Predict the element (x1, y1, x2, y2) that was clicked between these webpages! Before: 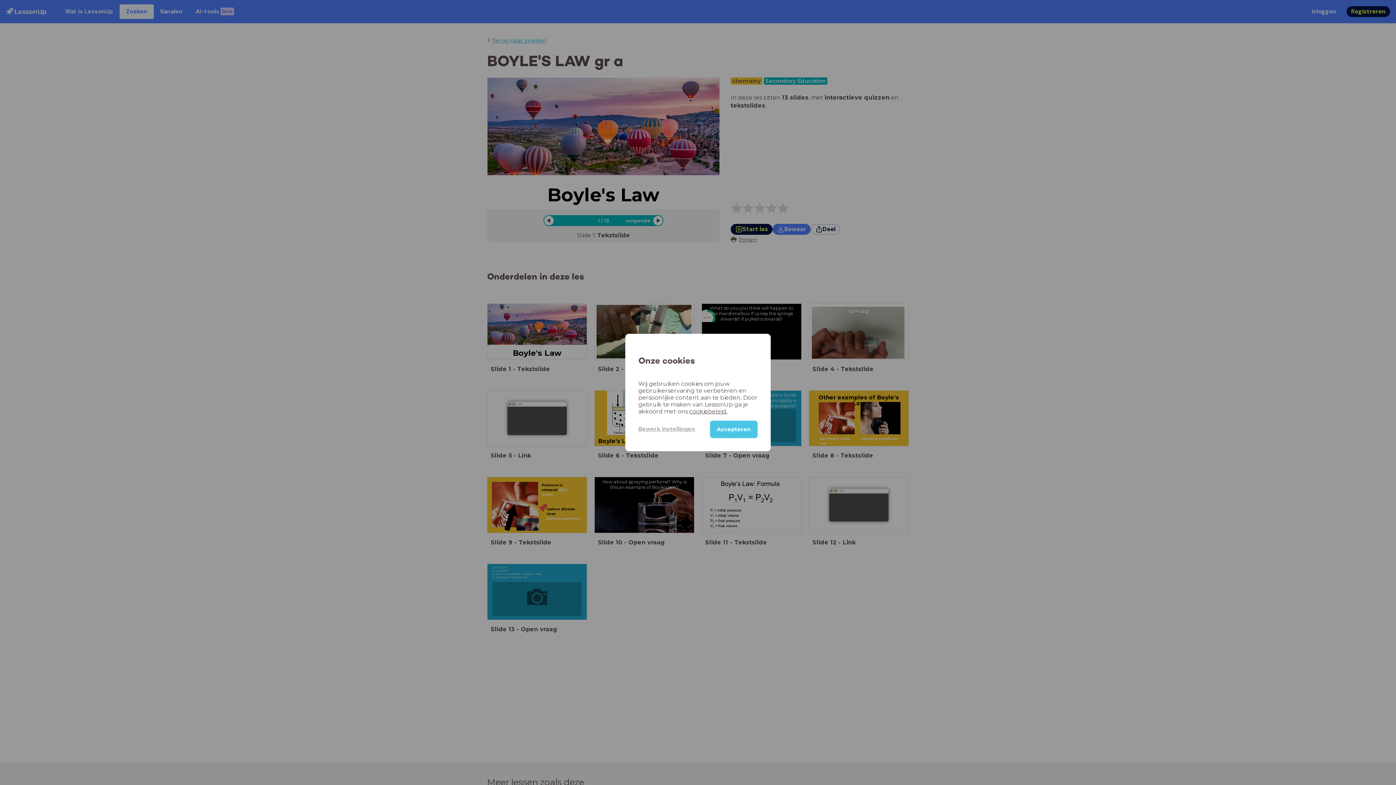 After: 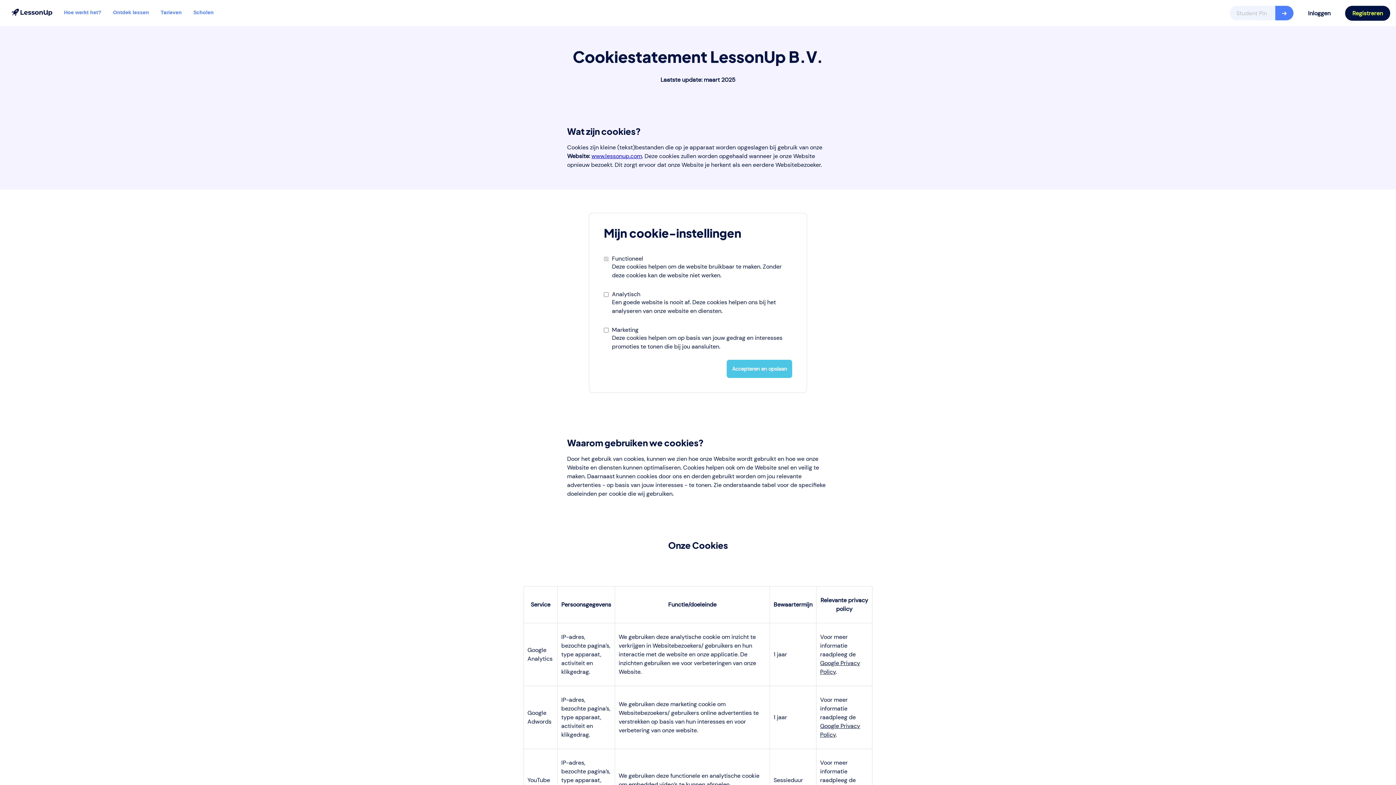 Action: label: cookiebeleid. bbox: (689, 408, 727, 415)